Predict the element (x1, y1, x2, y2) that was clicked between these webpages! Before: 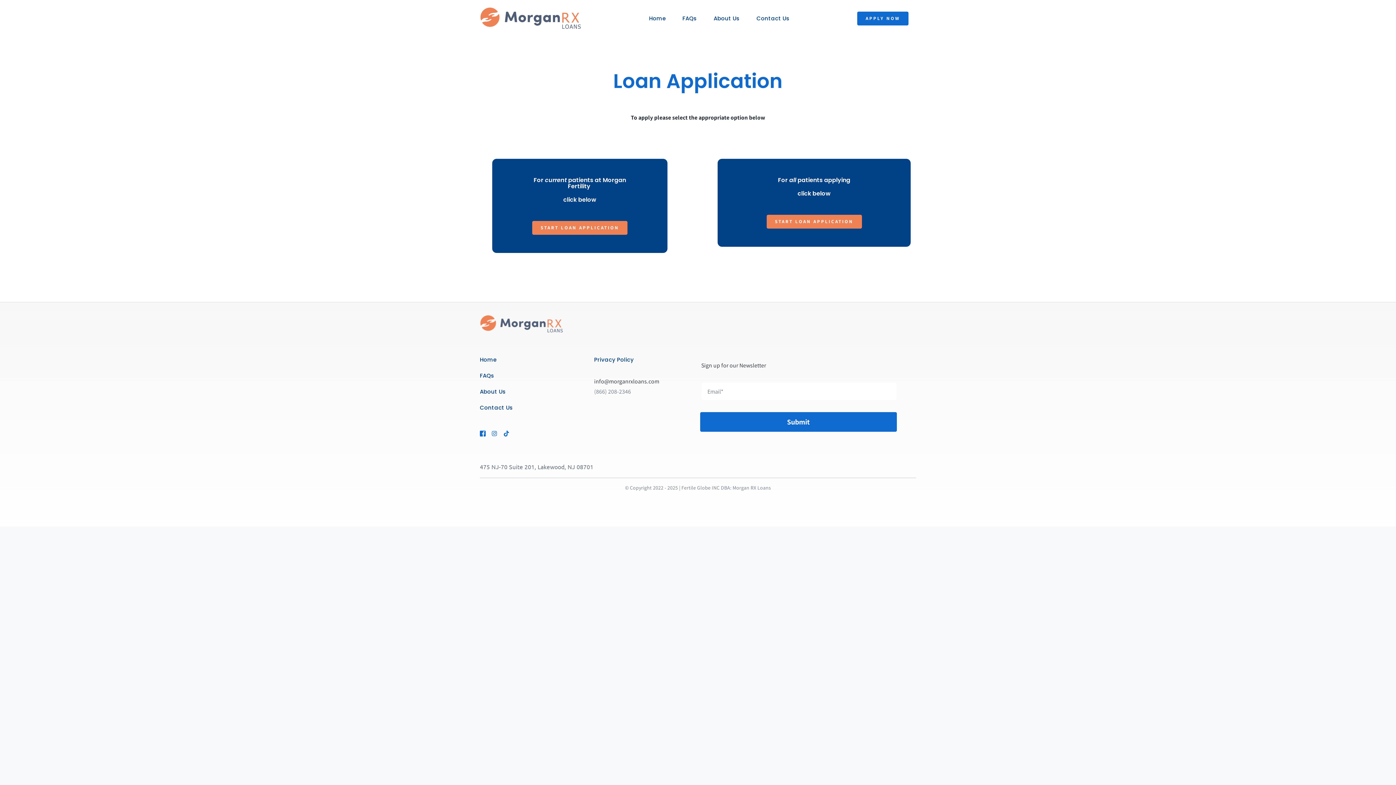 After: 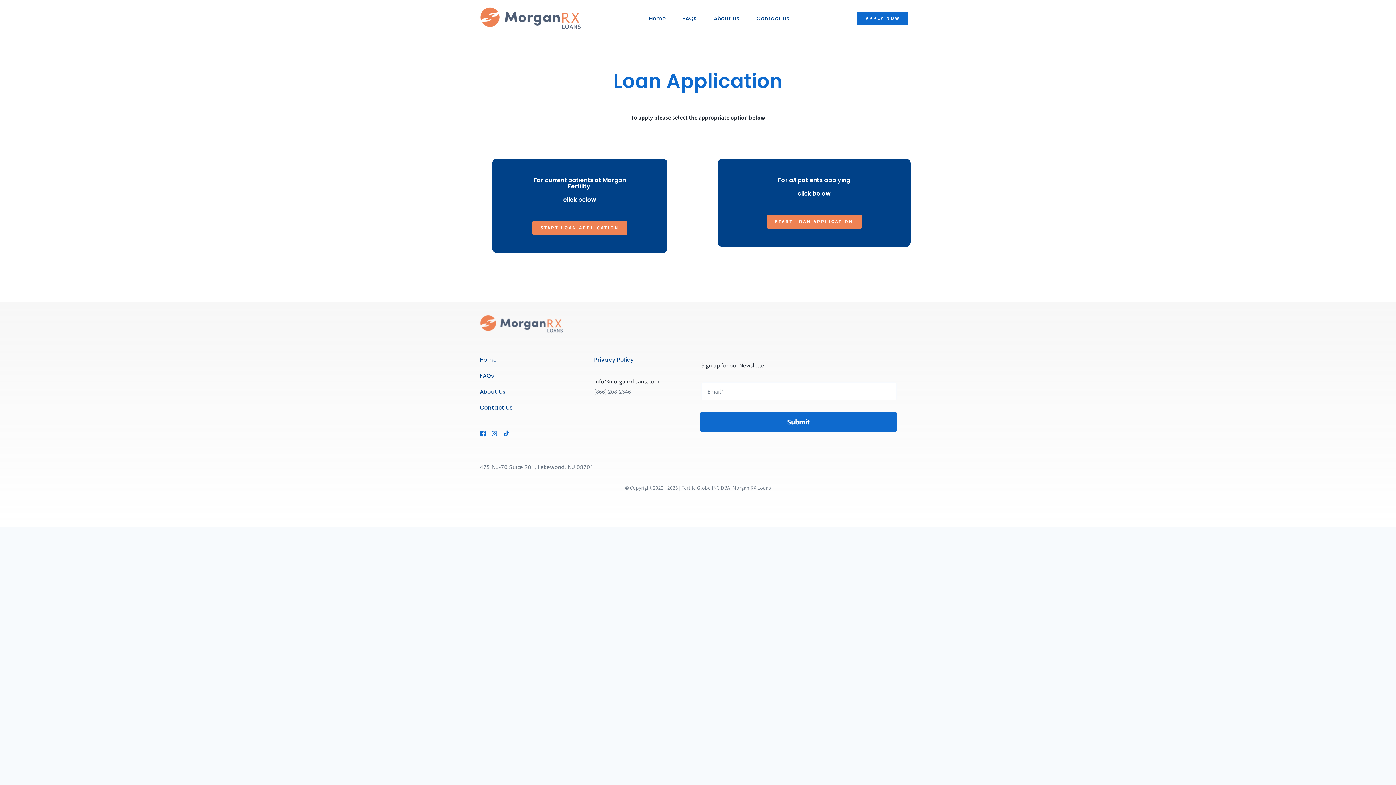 Action: bbox: (479, 431, 488, 436)